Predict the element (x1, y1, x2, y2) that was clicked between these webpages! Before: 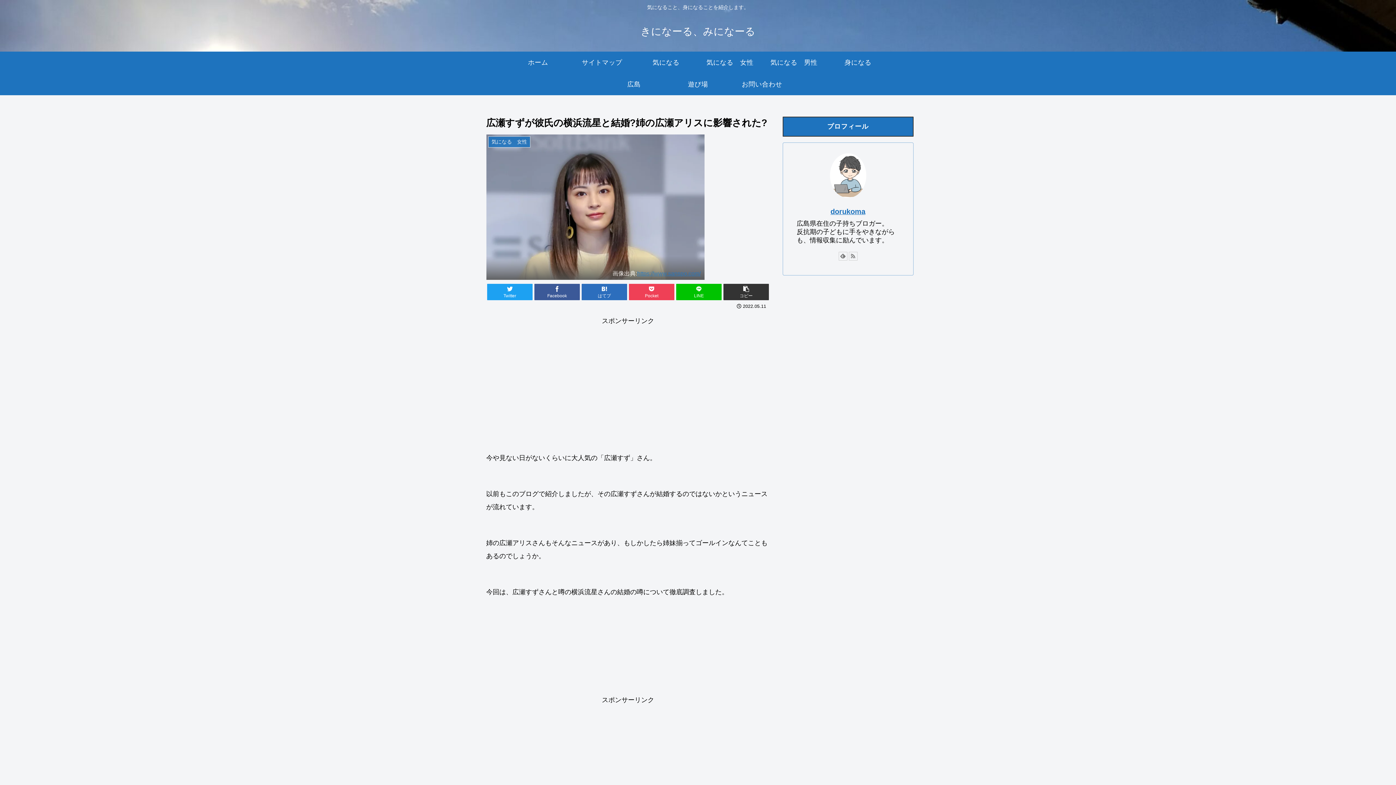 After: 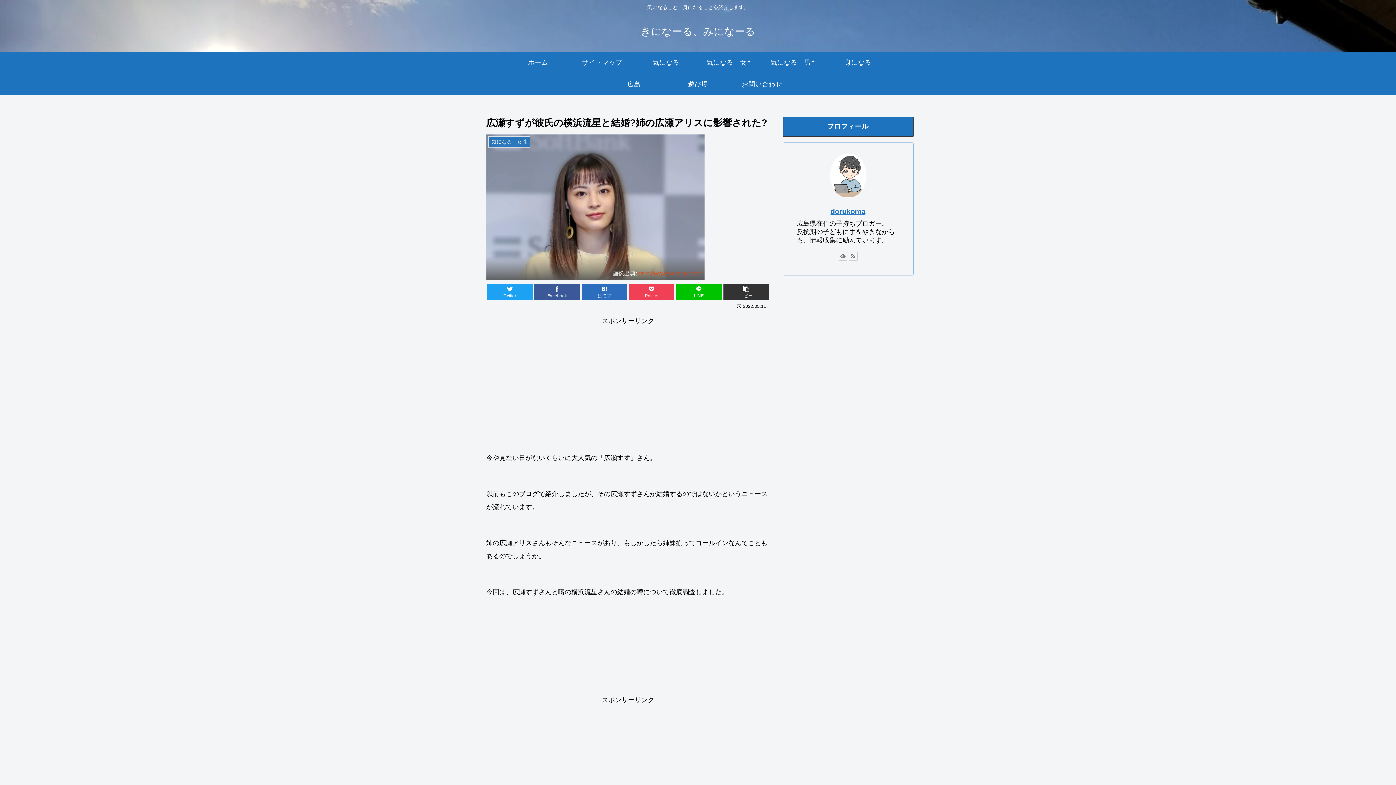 Action: label: https://www.sanspo.com/ bbox: (637, 270, 701, 276)